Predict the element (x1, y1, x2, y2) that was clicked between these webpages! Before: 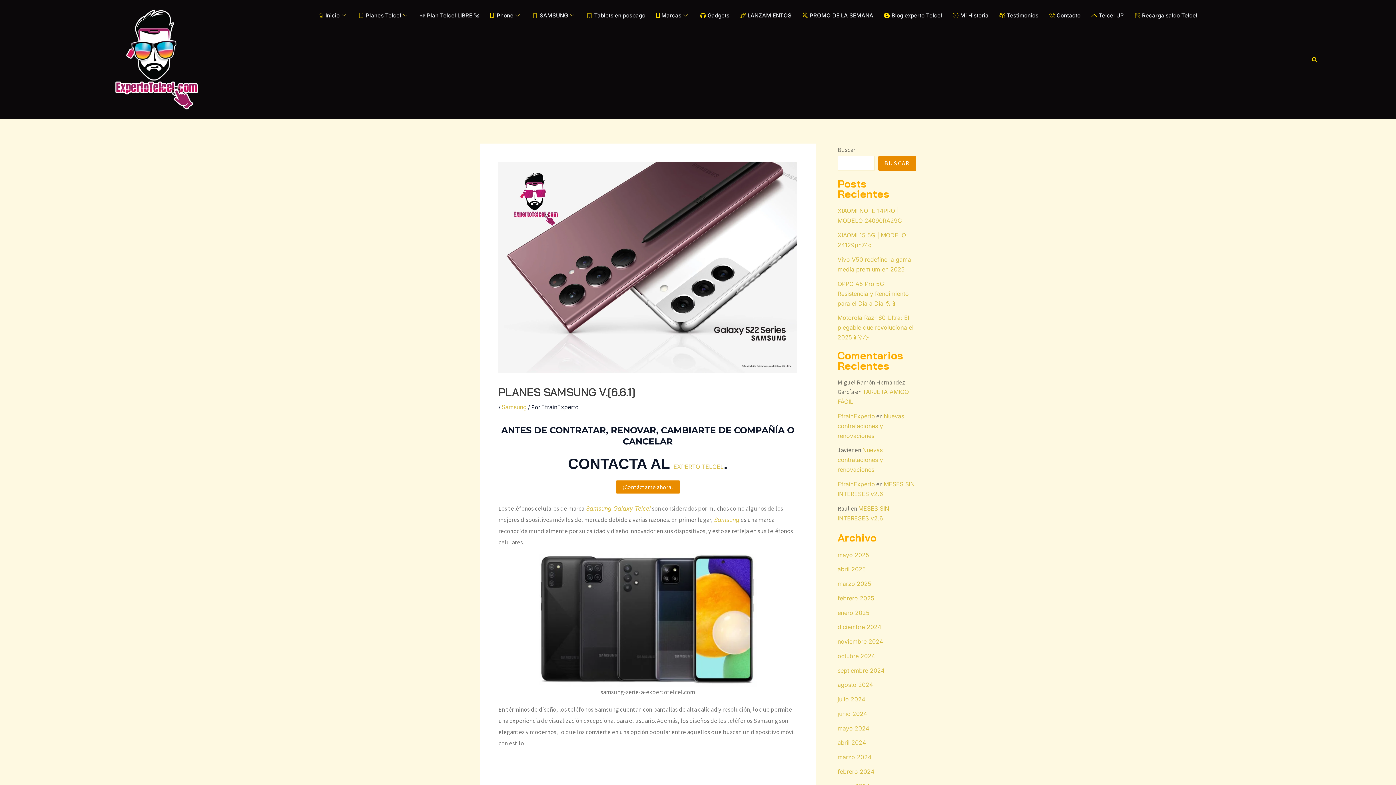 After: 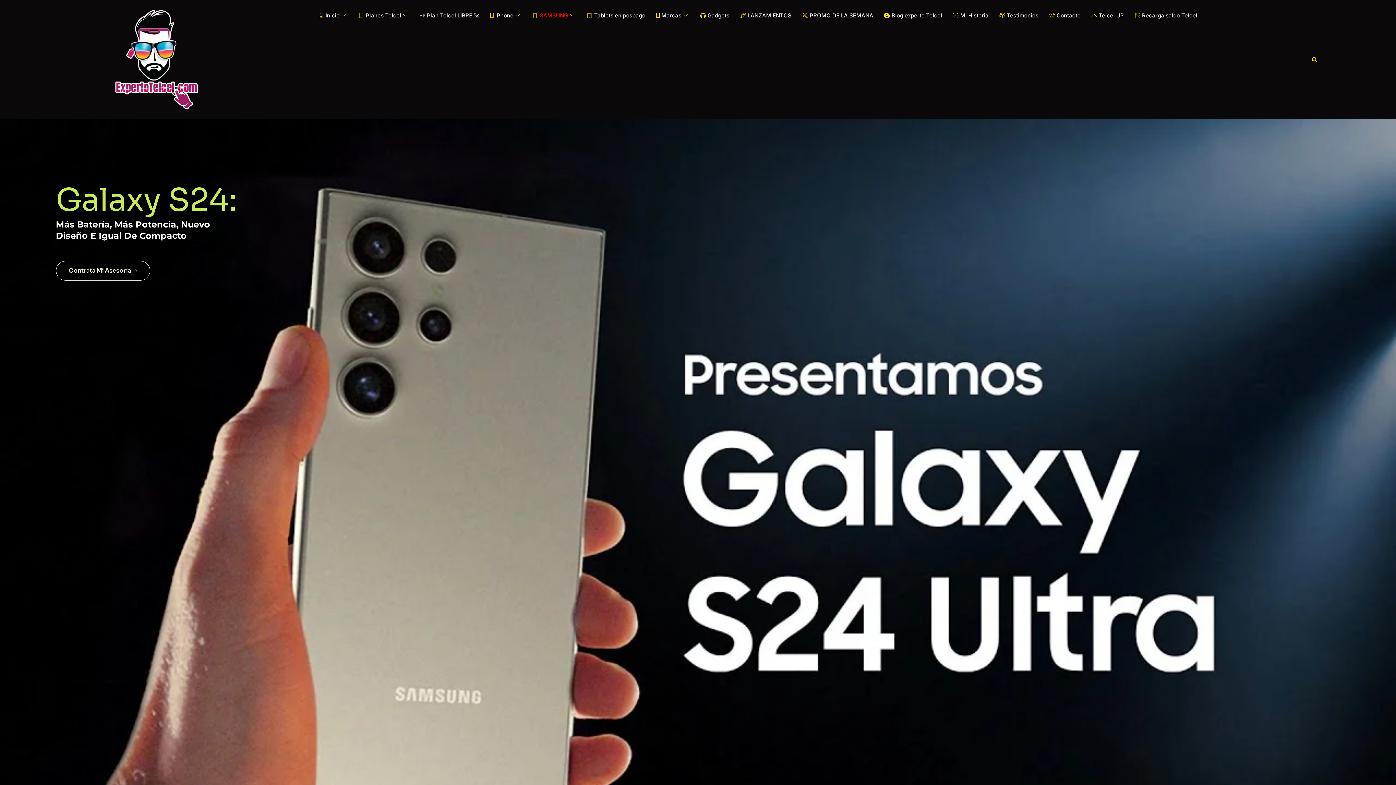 Action: bbox: (527, 7, 581, 23) label: SAMSUNG